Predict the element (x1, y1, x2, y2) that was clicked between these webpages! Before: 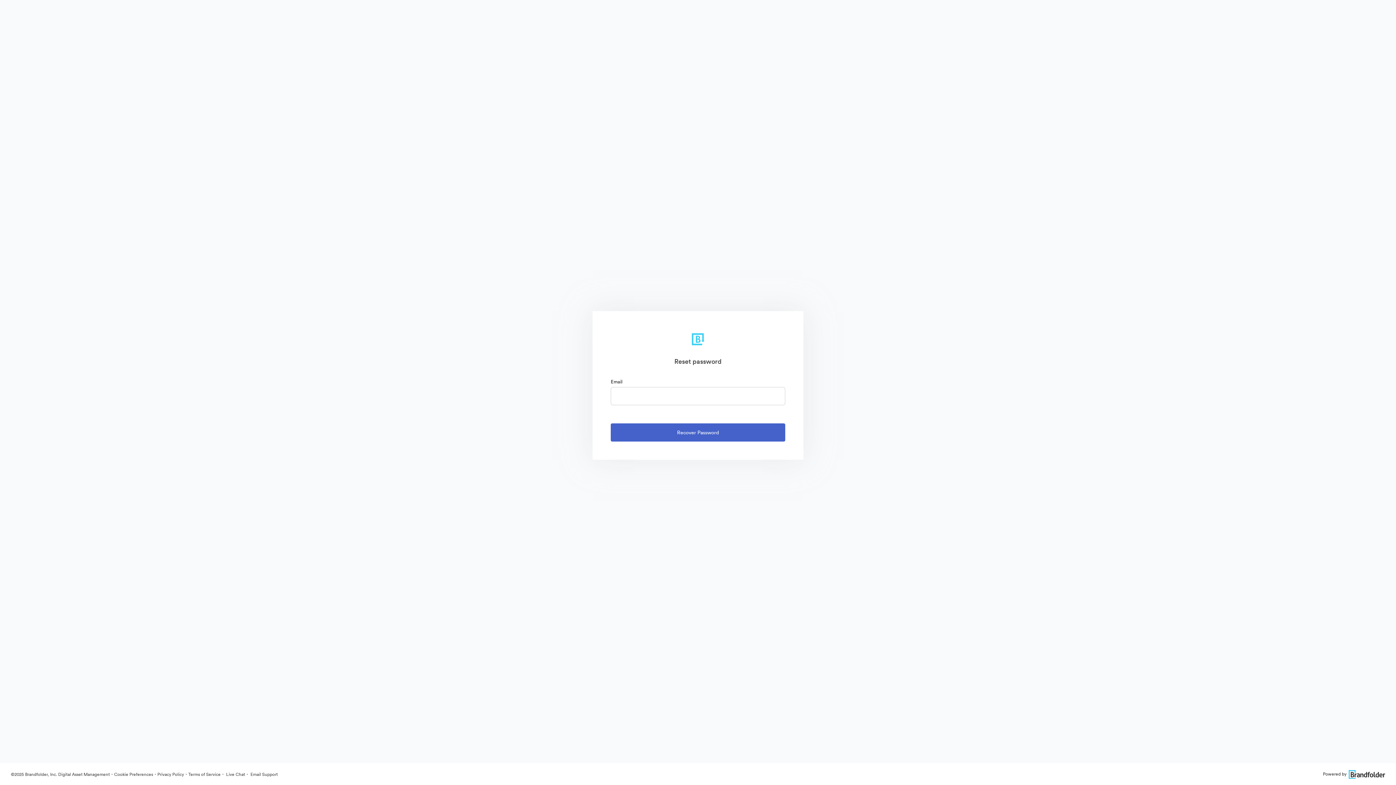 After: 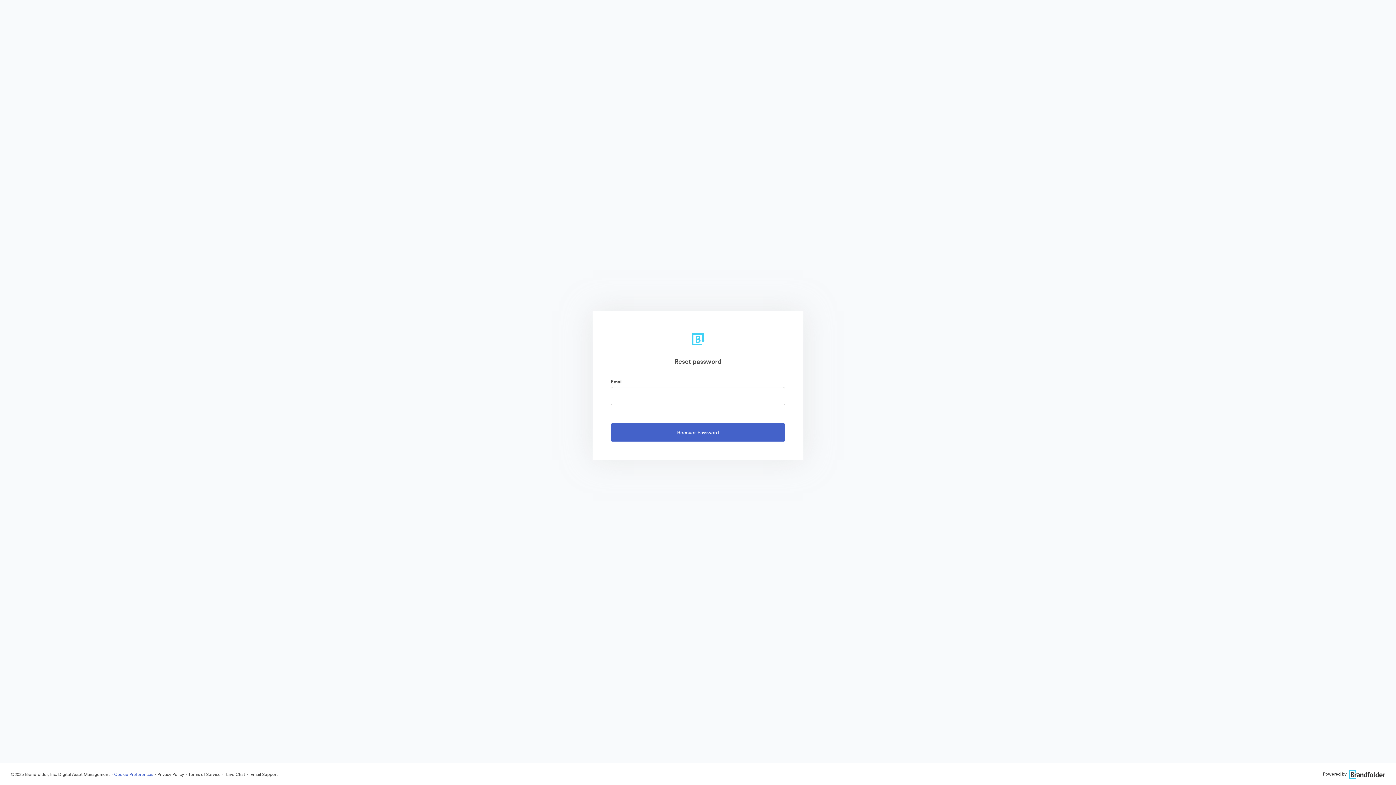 Action: bbox: (114, 771, 153, 777) label: Cookie Preferences